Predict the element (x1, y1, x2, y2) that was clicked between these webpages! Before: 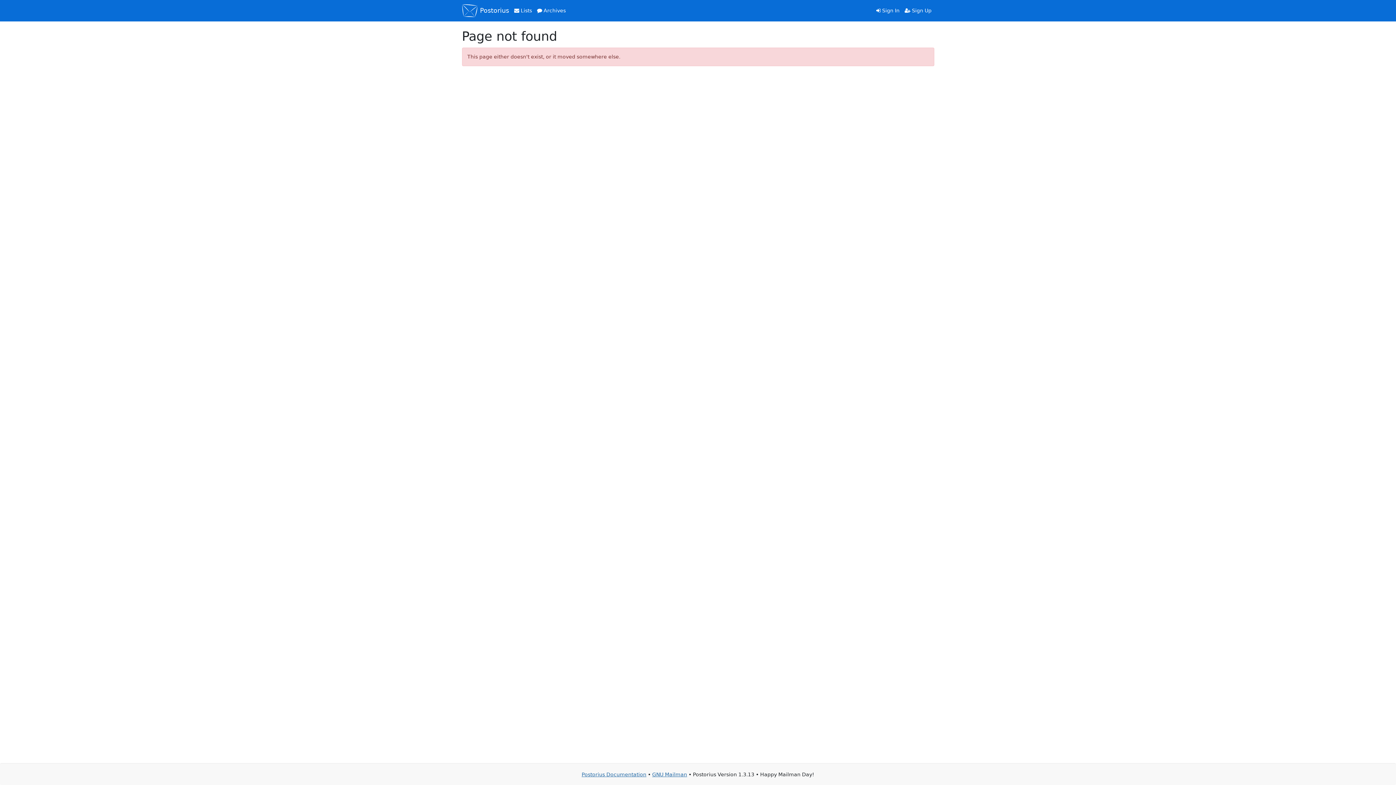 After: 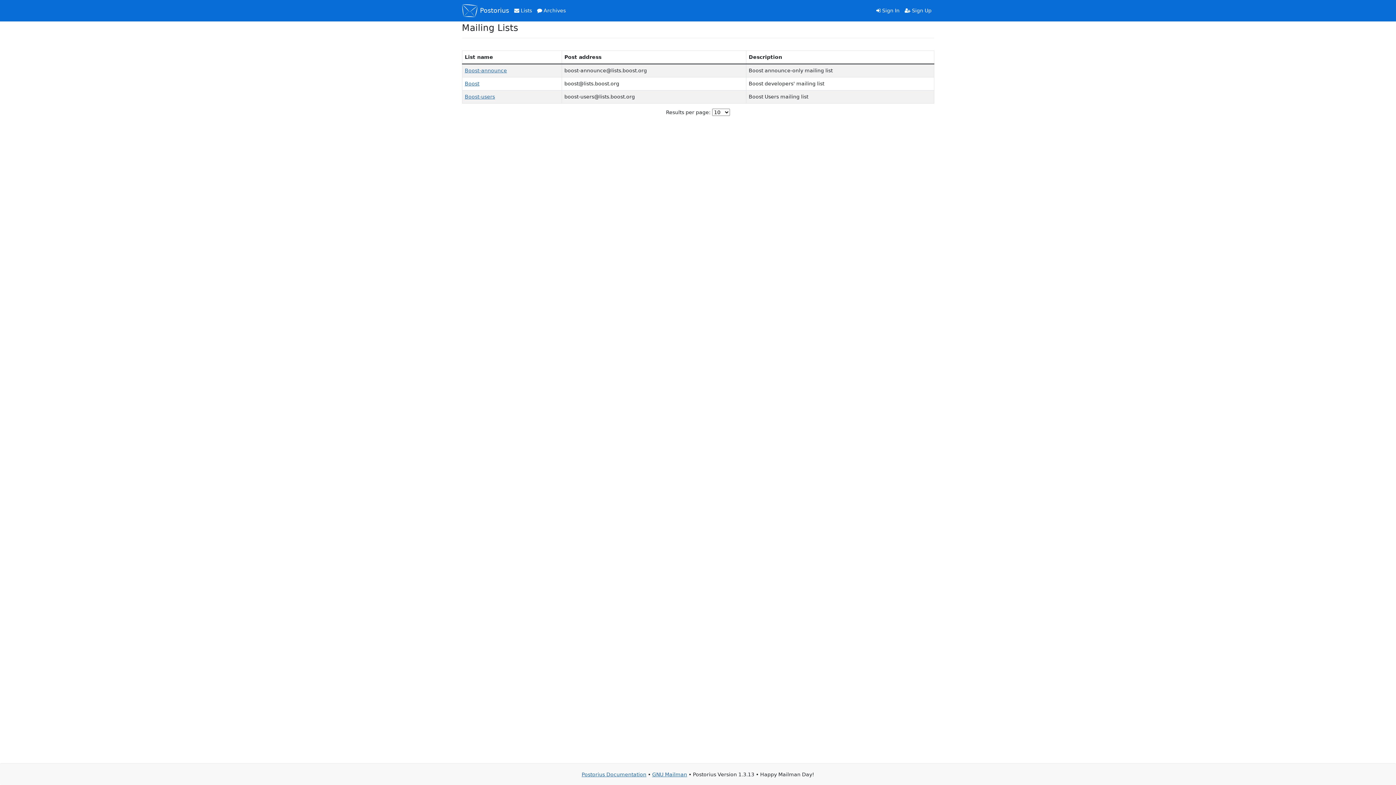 Action: bbox: (511, 4, 534, 16) label:  Lists